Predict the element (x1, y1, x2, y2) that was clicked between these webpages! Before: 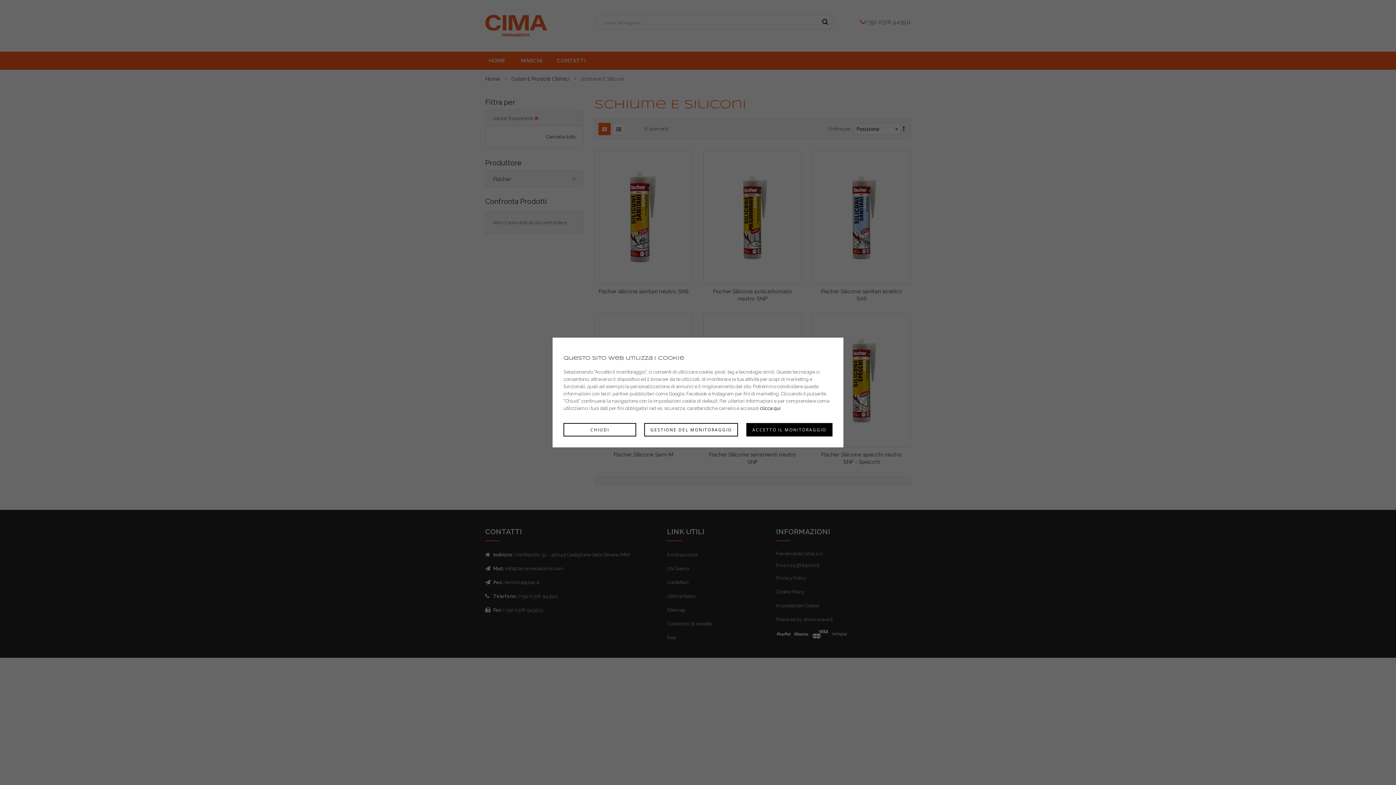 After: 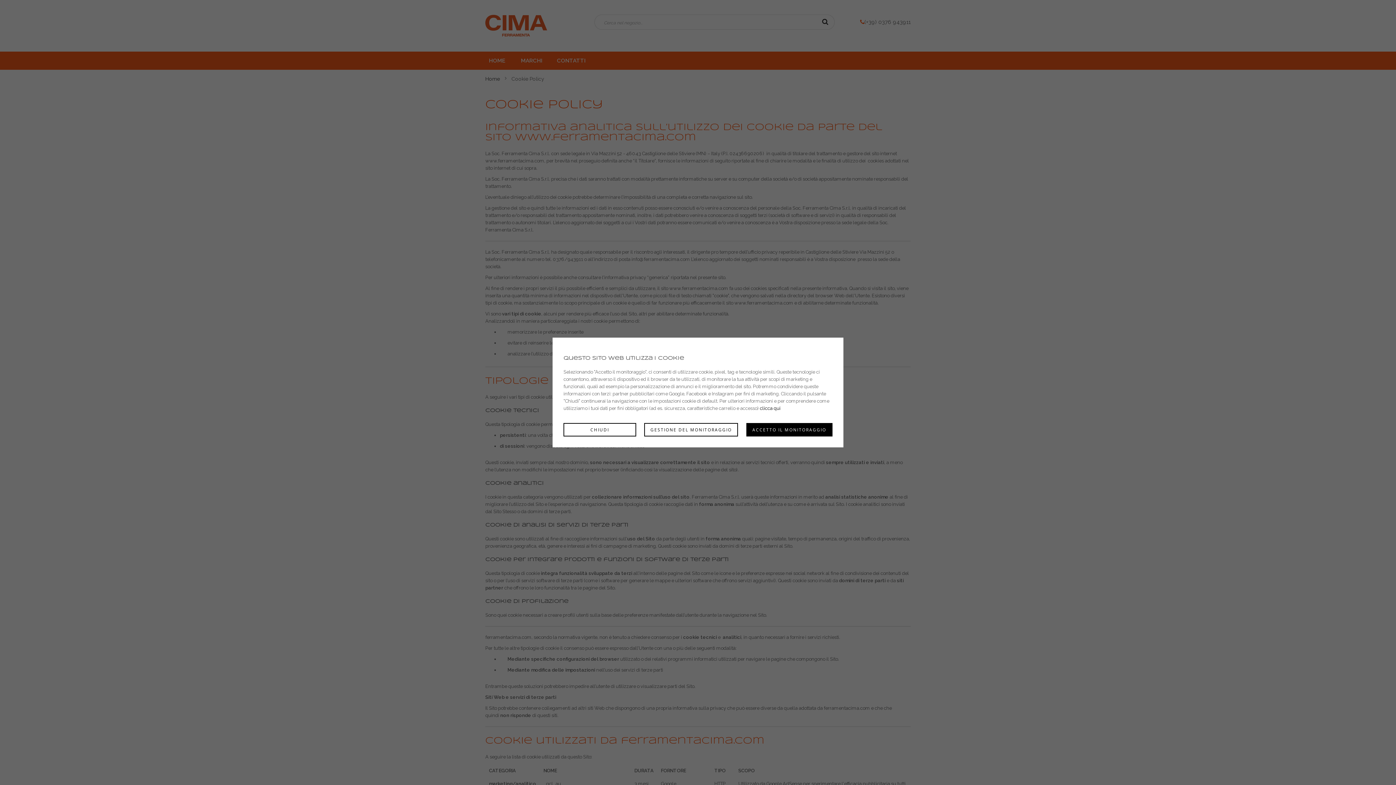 Action: bbox: (760, 405, 780, 411) label: clicca qui